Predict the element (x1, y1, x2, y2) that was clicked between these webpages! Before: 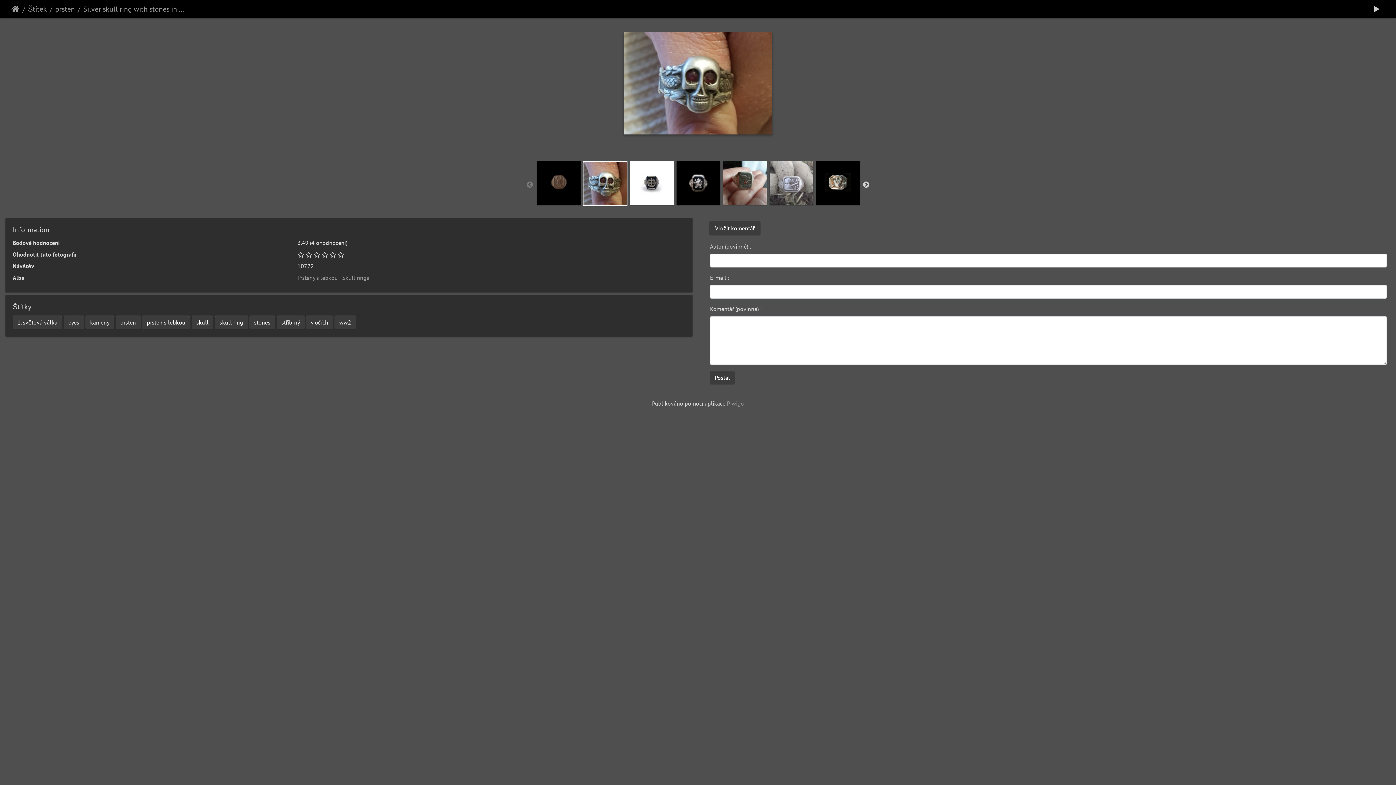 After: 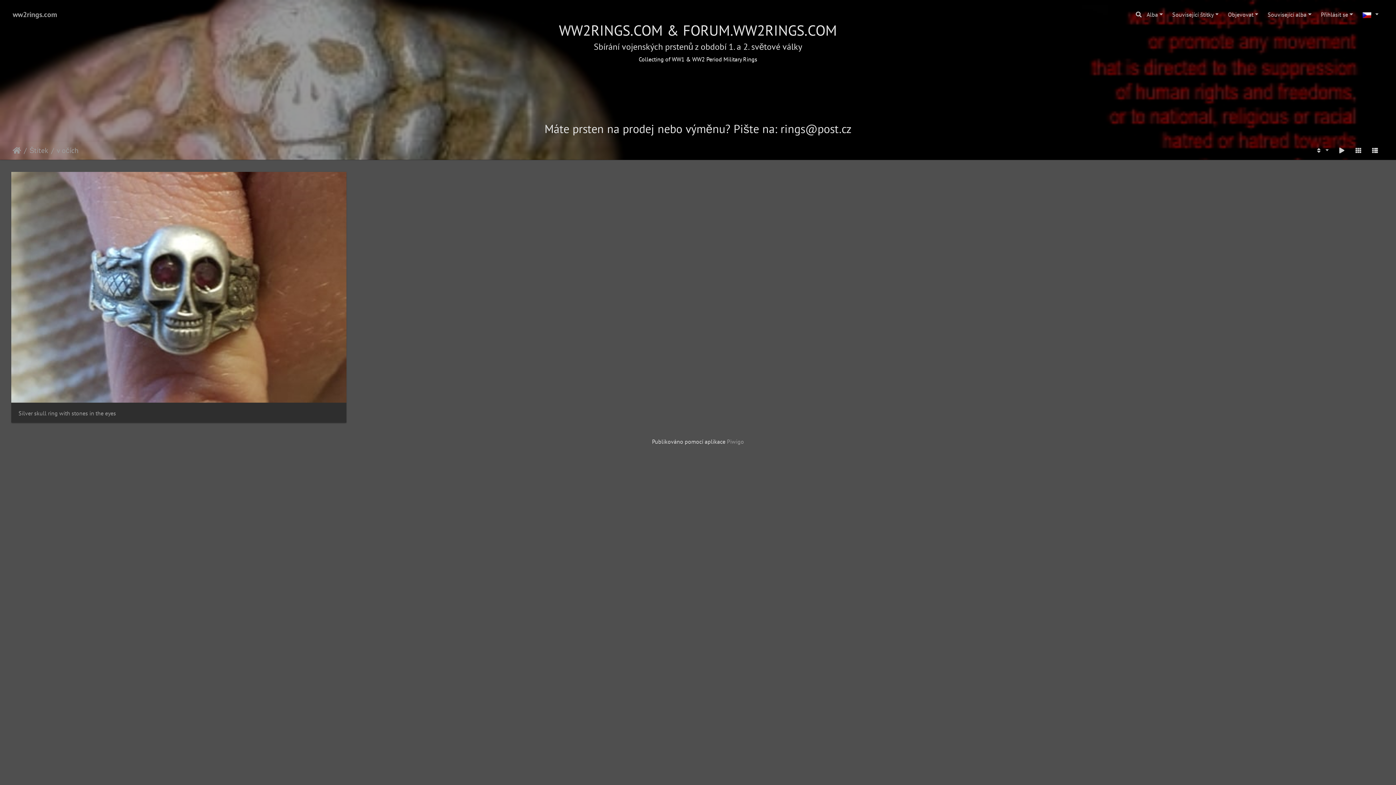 Action: label: v očích bbox: (306, 315, 333, 329)